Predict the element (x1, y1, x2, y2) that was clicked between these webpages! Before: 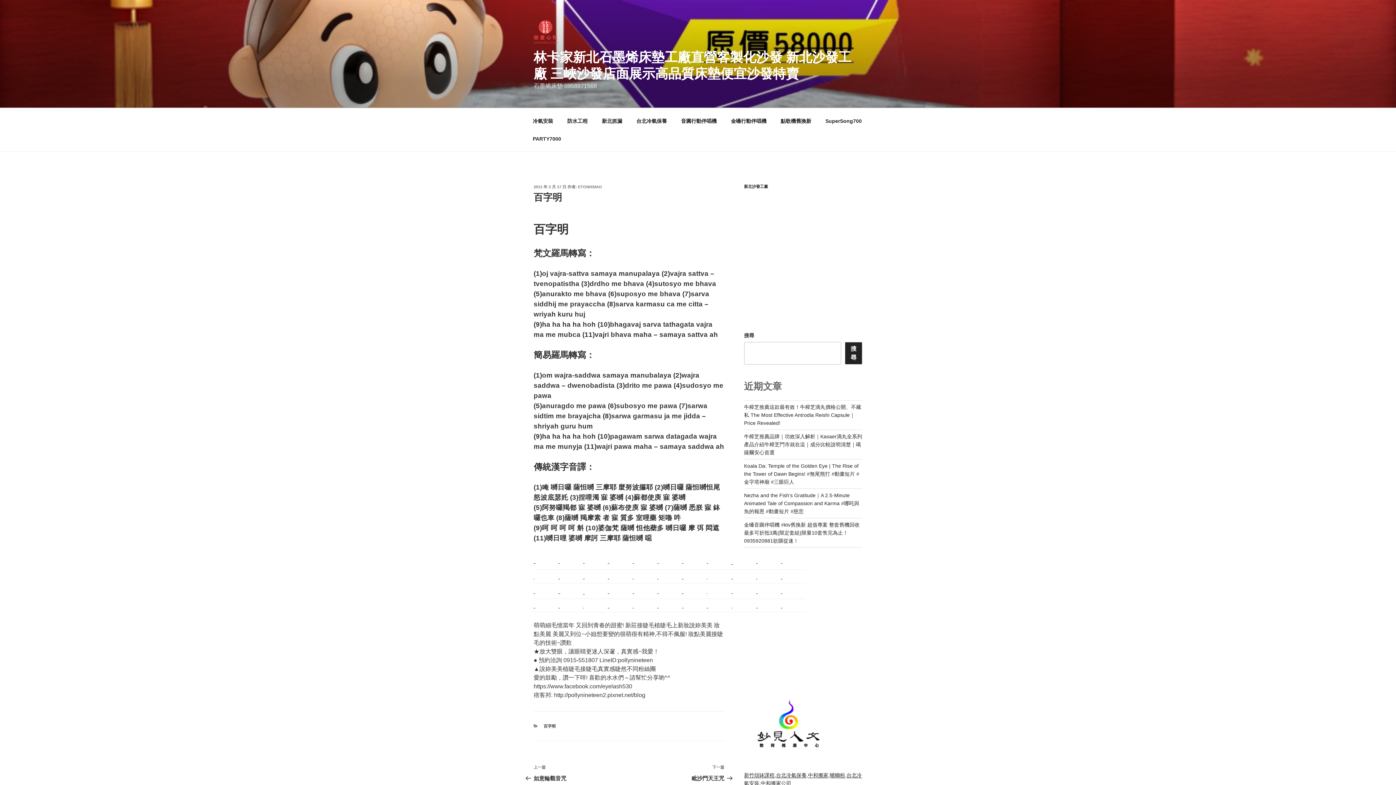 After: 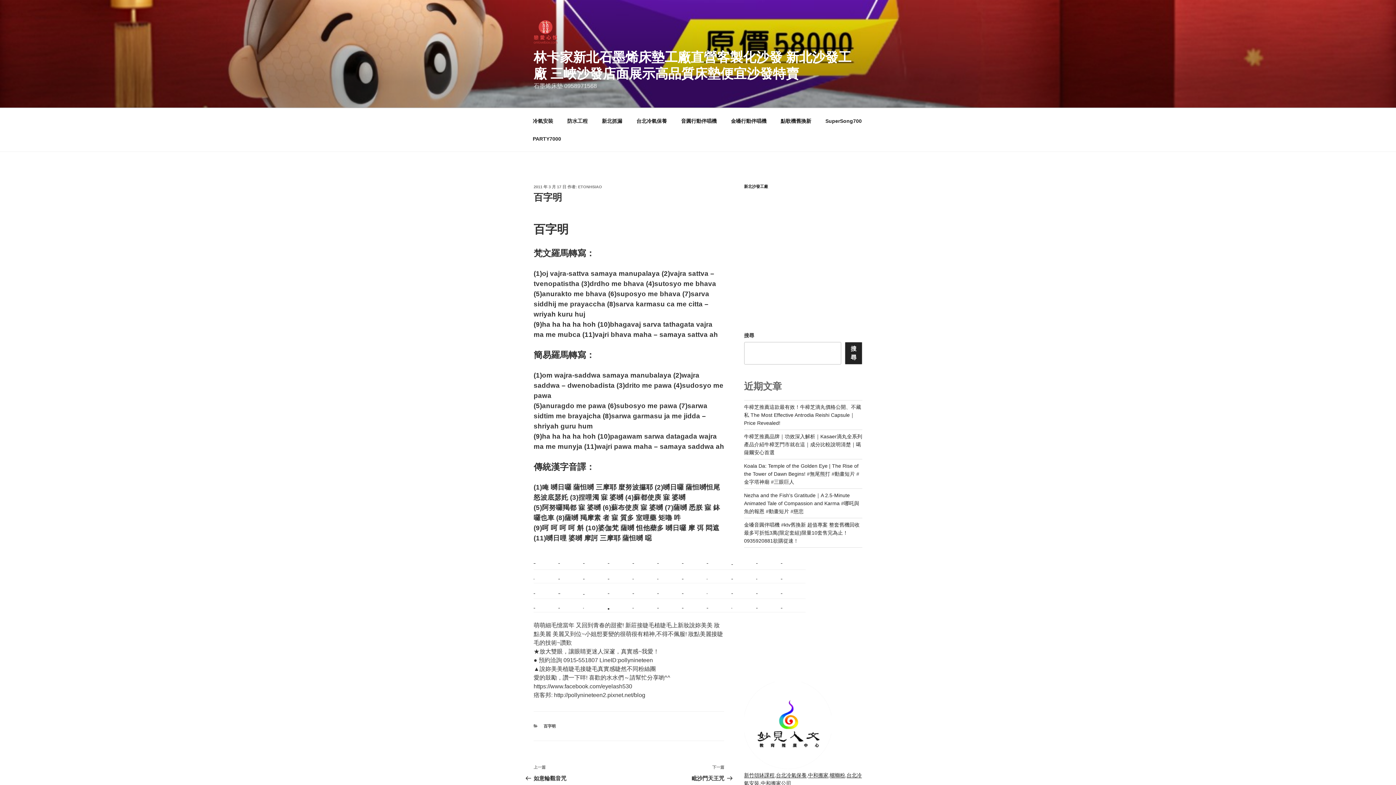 Action: label: 平價搬家 bbox: (608, 603, 609, 608)